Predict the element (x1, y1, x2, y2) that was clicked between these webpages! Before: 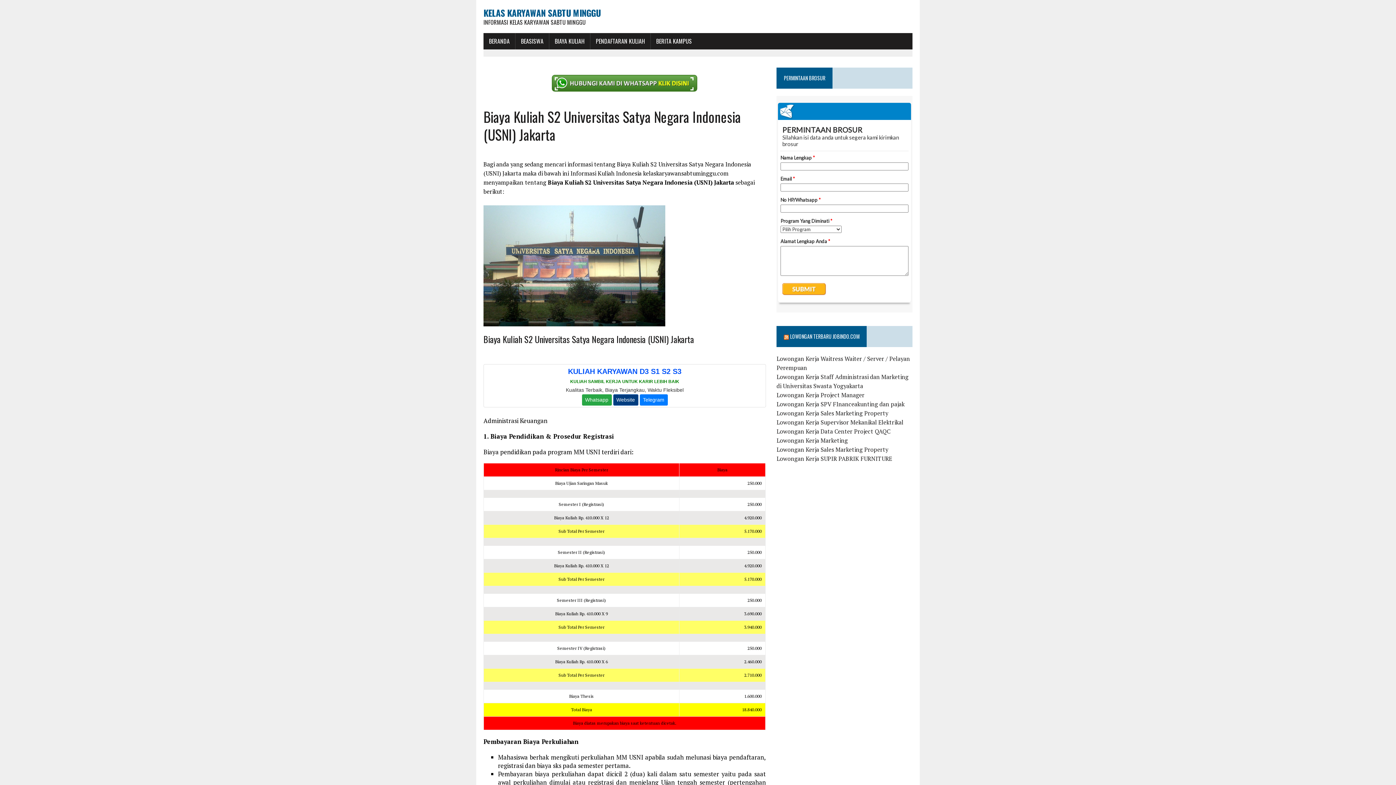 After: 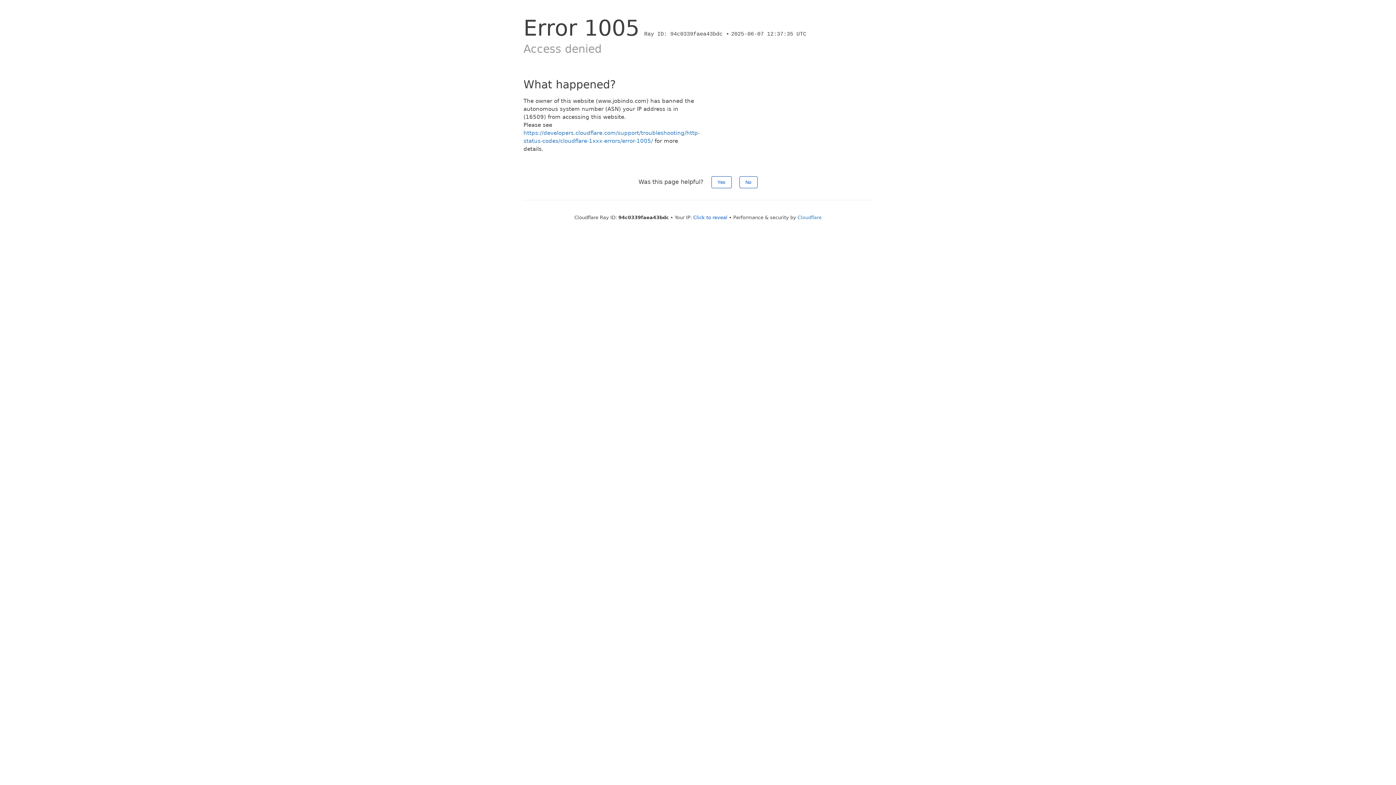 Action: bbox: (784, 332, 789, 340)